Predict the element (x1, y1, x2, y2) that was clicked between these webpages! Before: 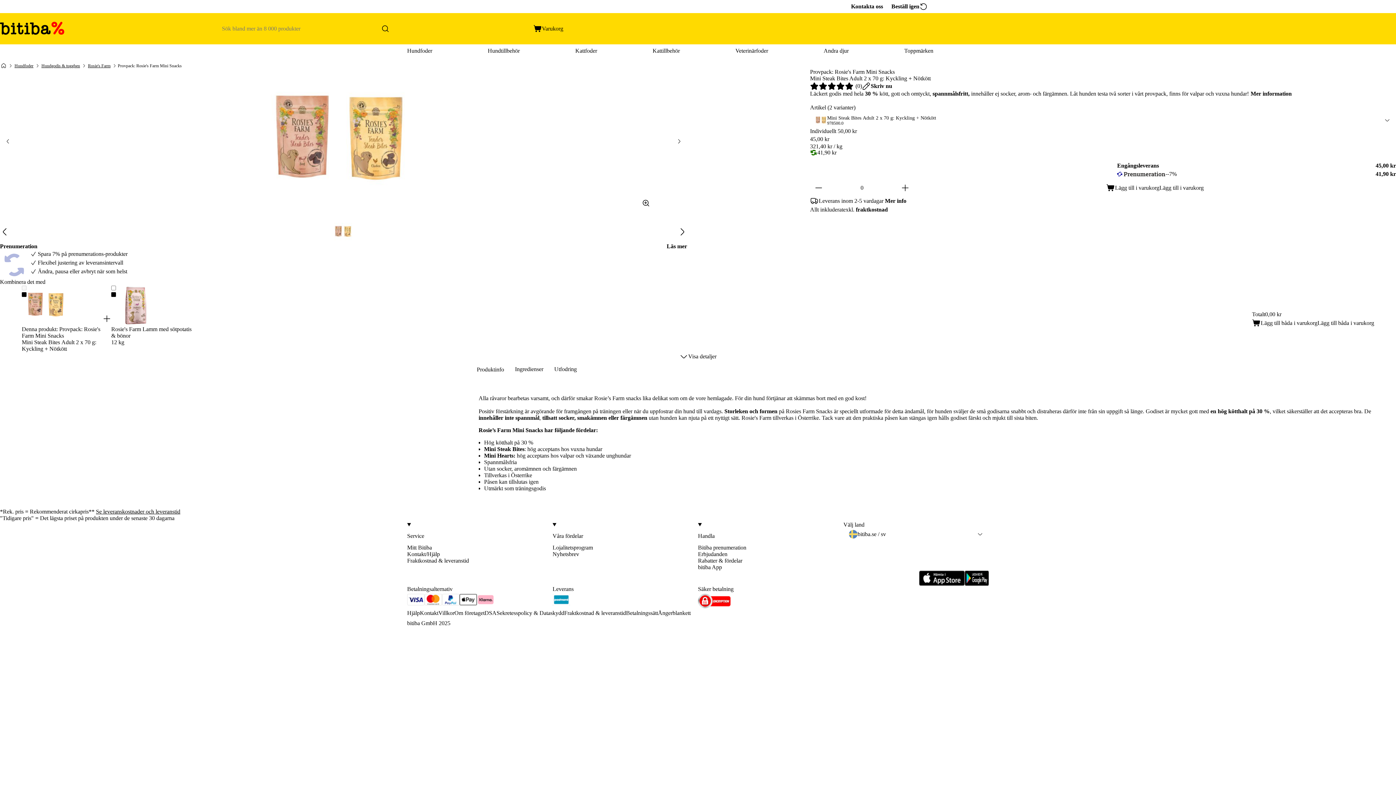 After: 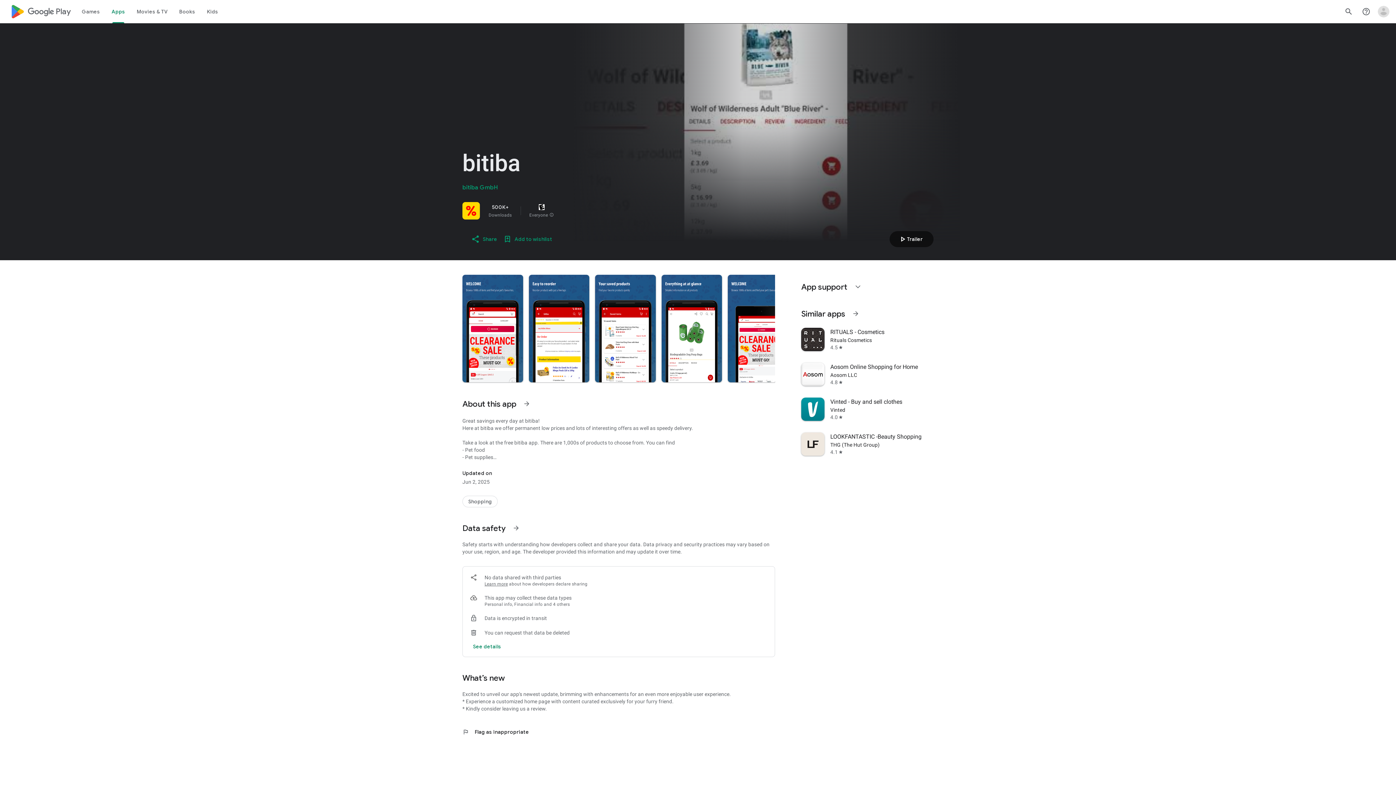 Action: bbox: (965, 580, 989, 587)